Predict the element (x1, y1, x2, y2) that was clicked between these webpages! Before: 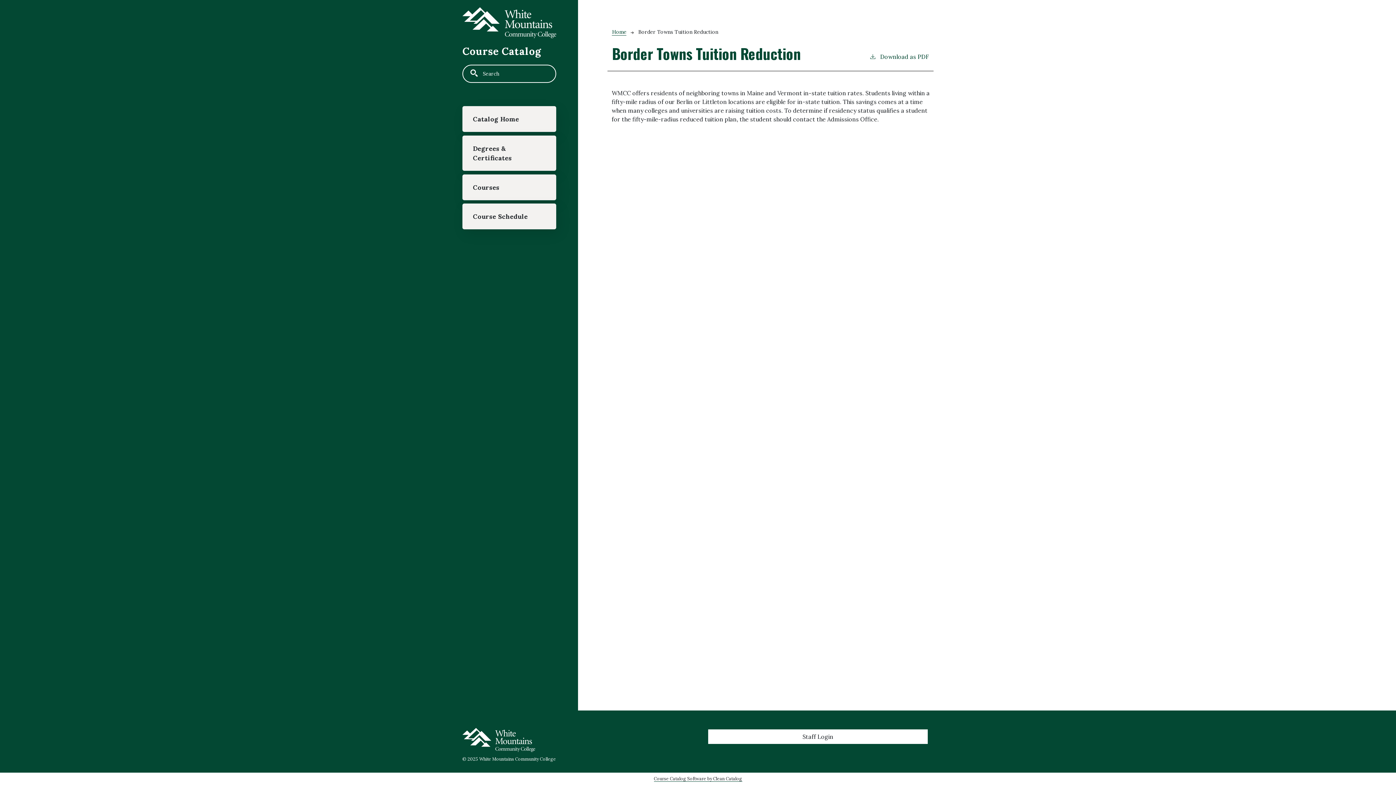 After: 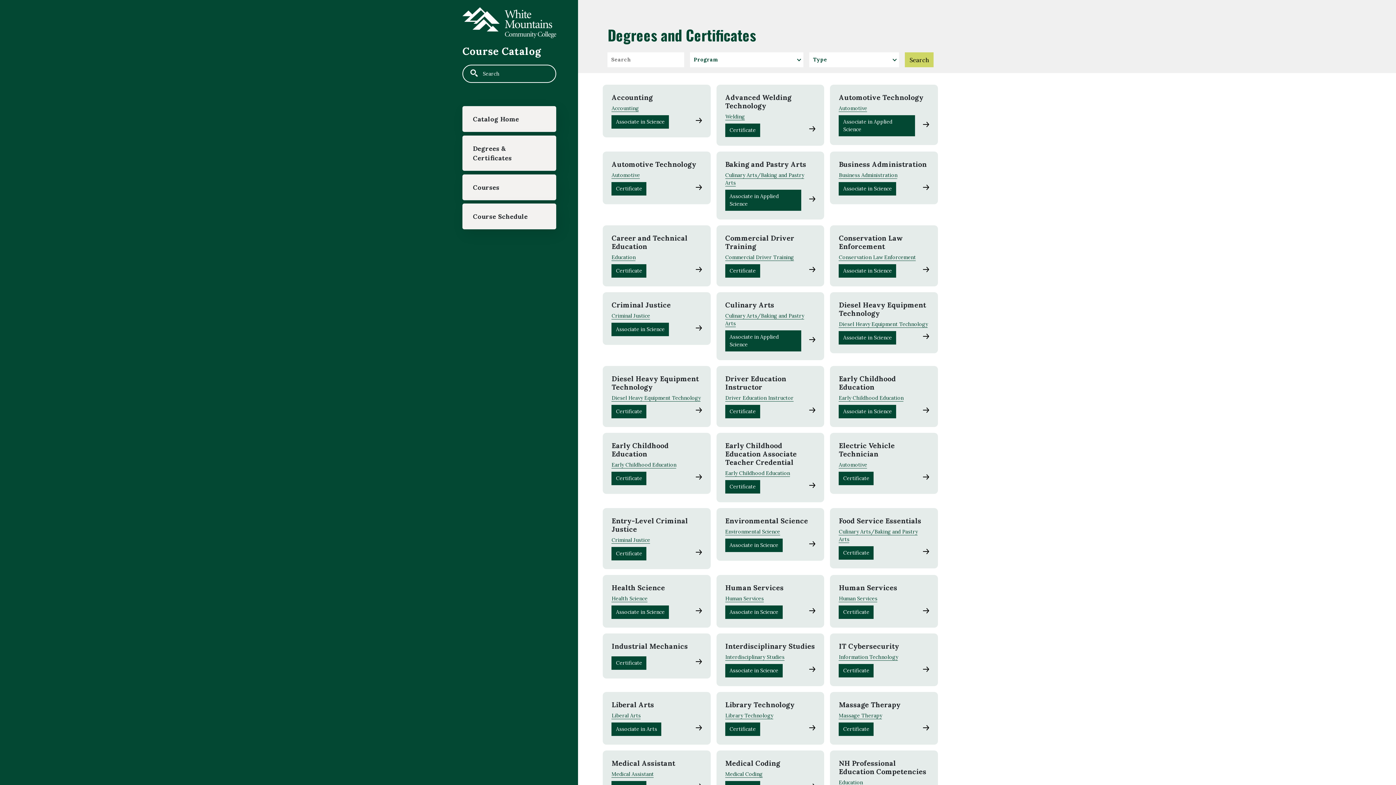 Action: label: Degrees & Certificates bbox: (462, 135, 556, 170)